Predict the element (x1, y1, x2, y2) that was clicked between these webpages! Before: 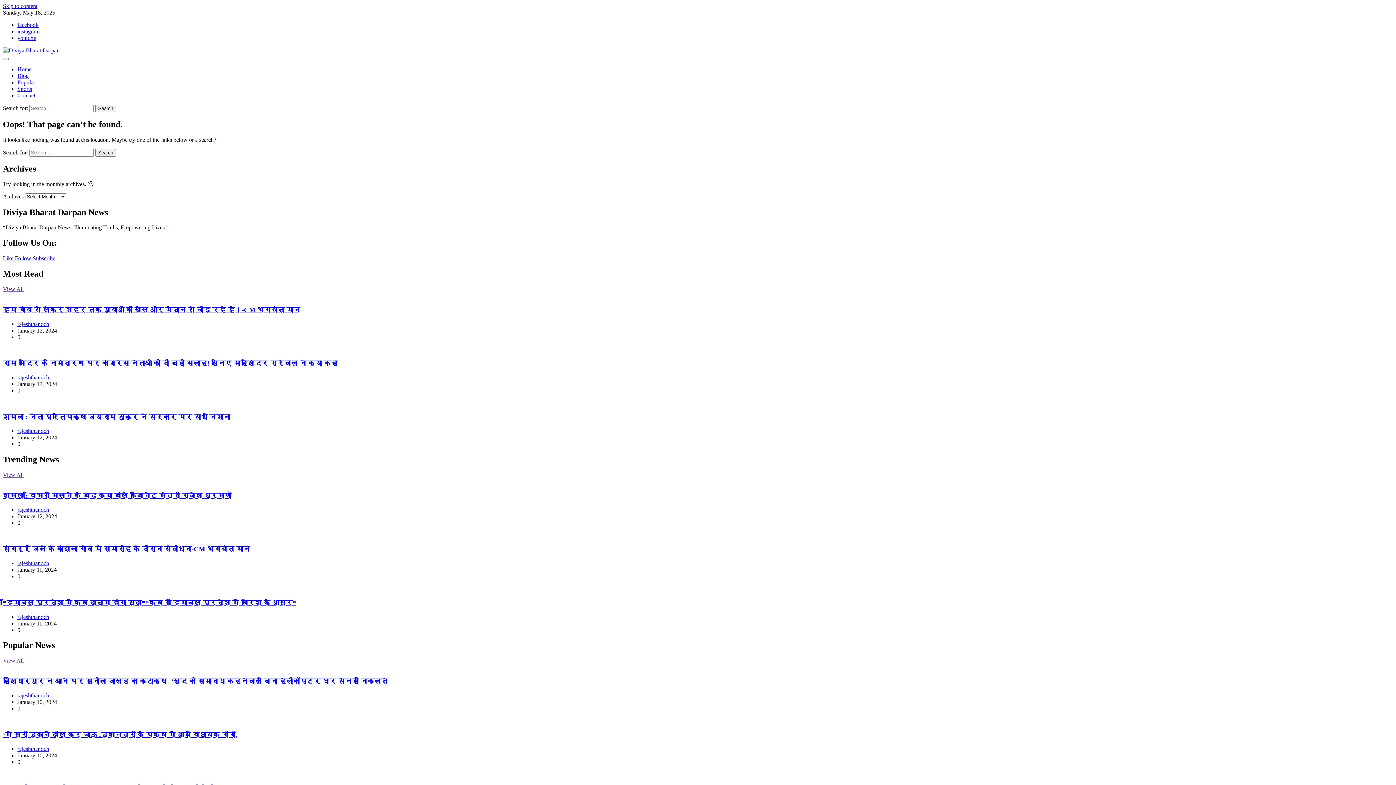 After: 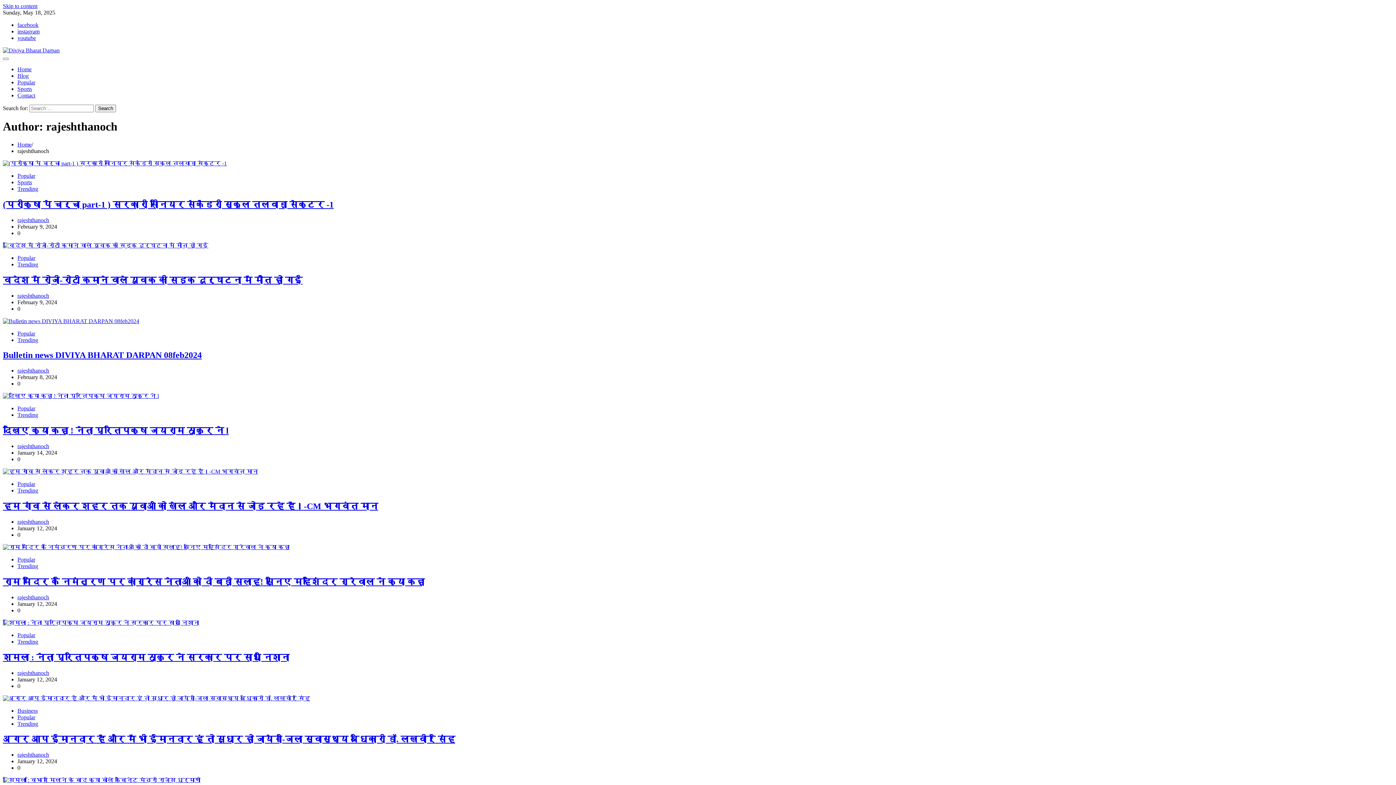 Action: label: rajeshthanoch bbox: (17, 374, 49, 380)